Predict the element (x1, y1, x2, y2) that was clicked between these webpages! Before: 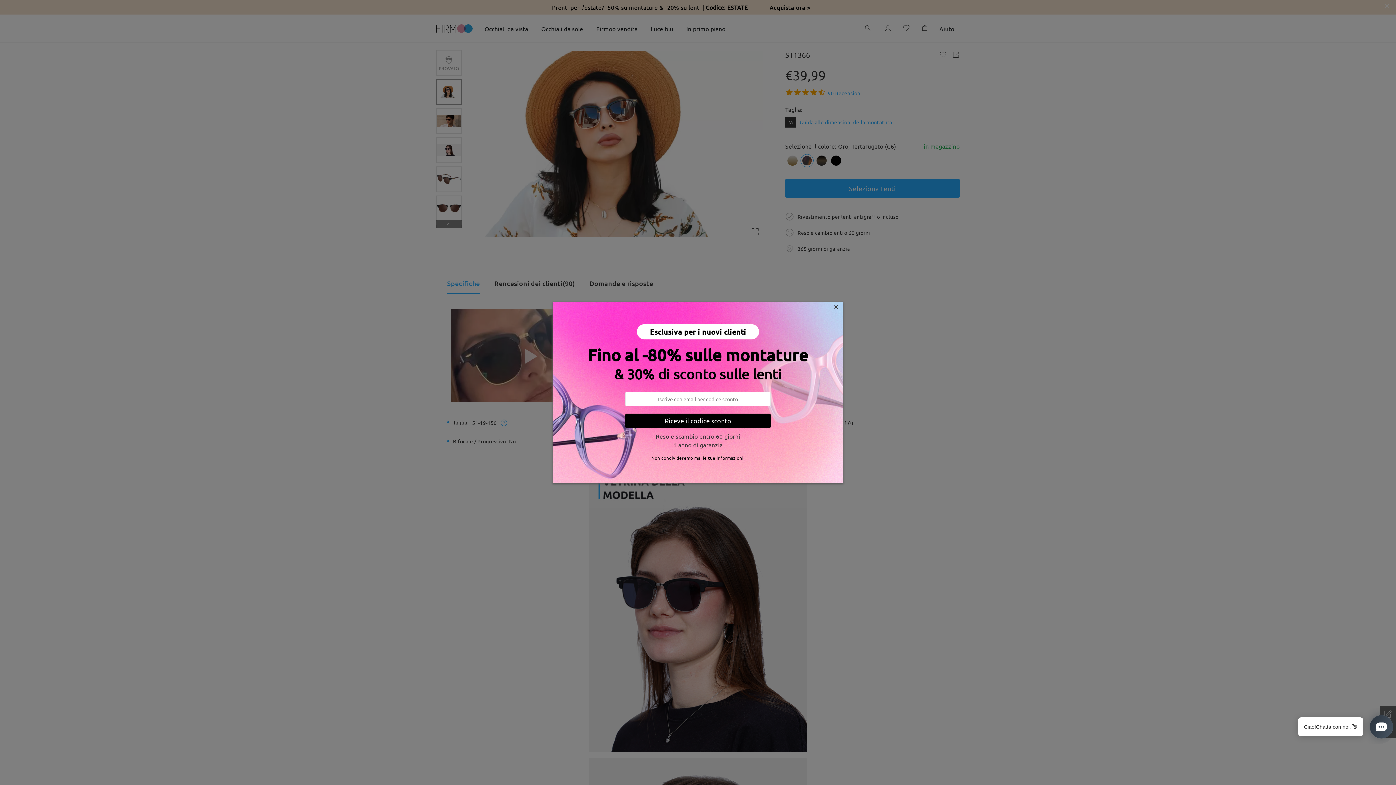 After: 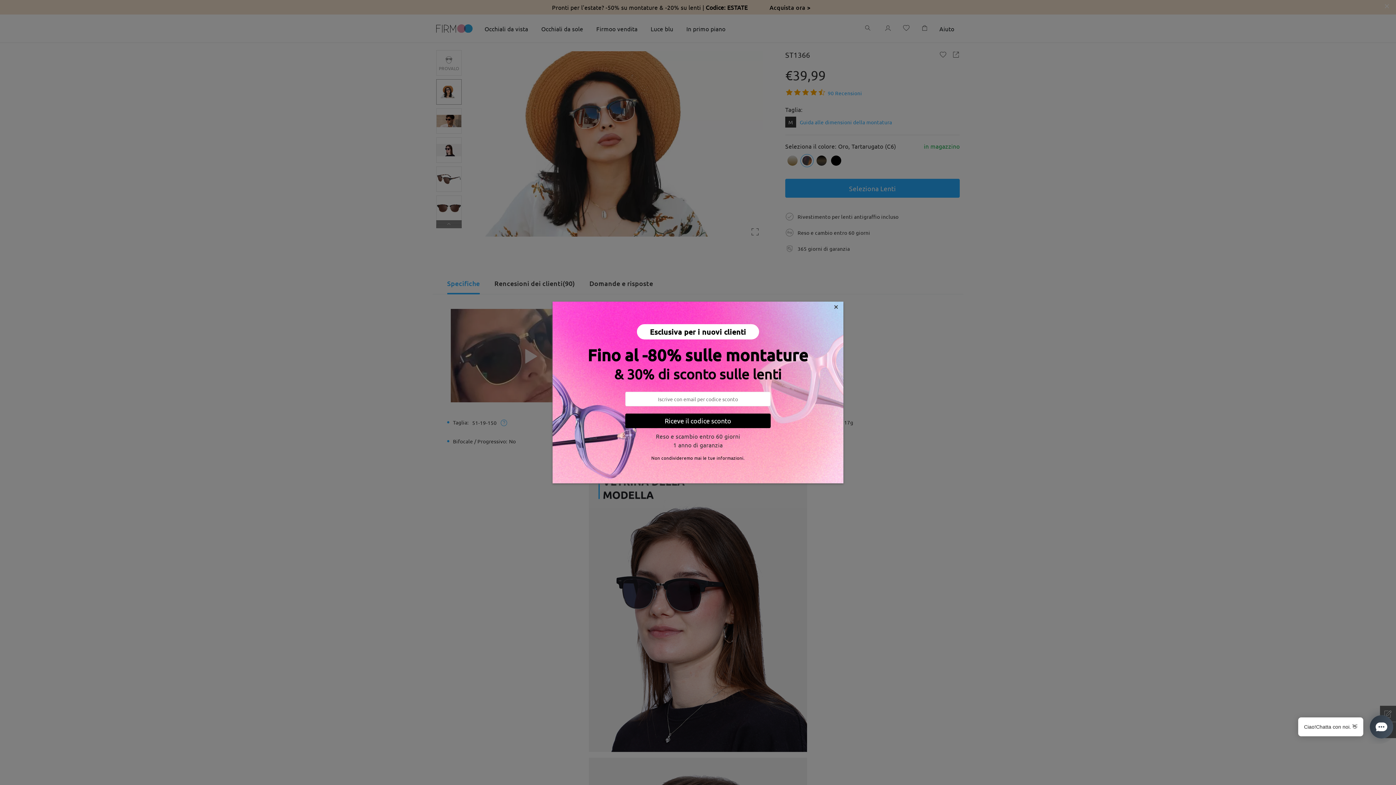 Action: bbox: (625, 413, 770, 428) label: Riceve il codice sconto